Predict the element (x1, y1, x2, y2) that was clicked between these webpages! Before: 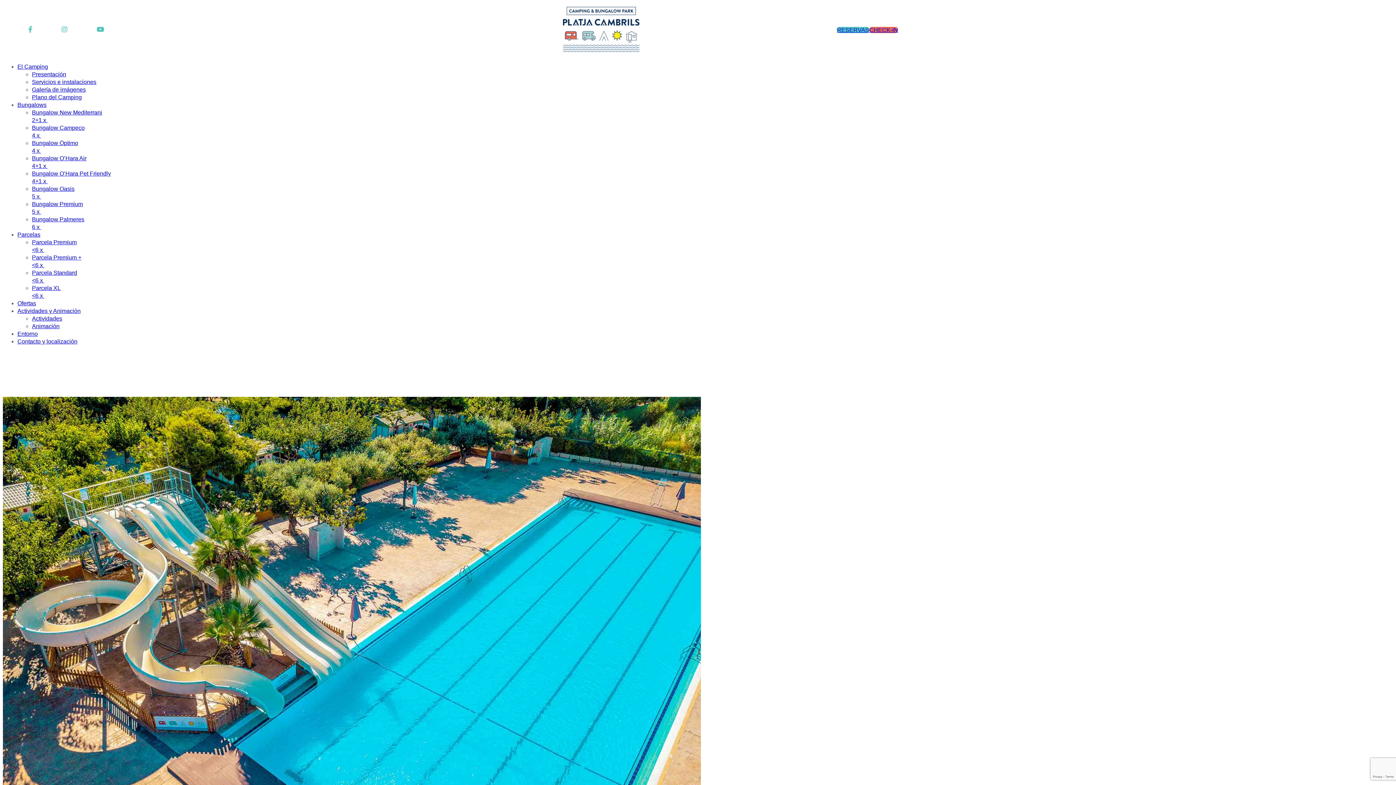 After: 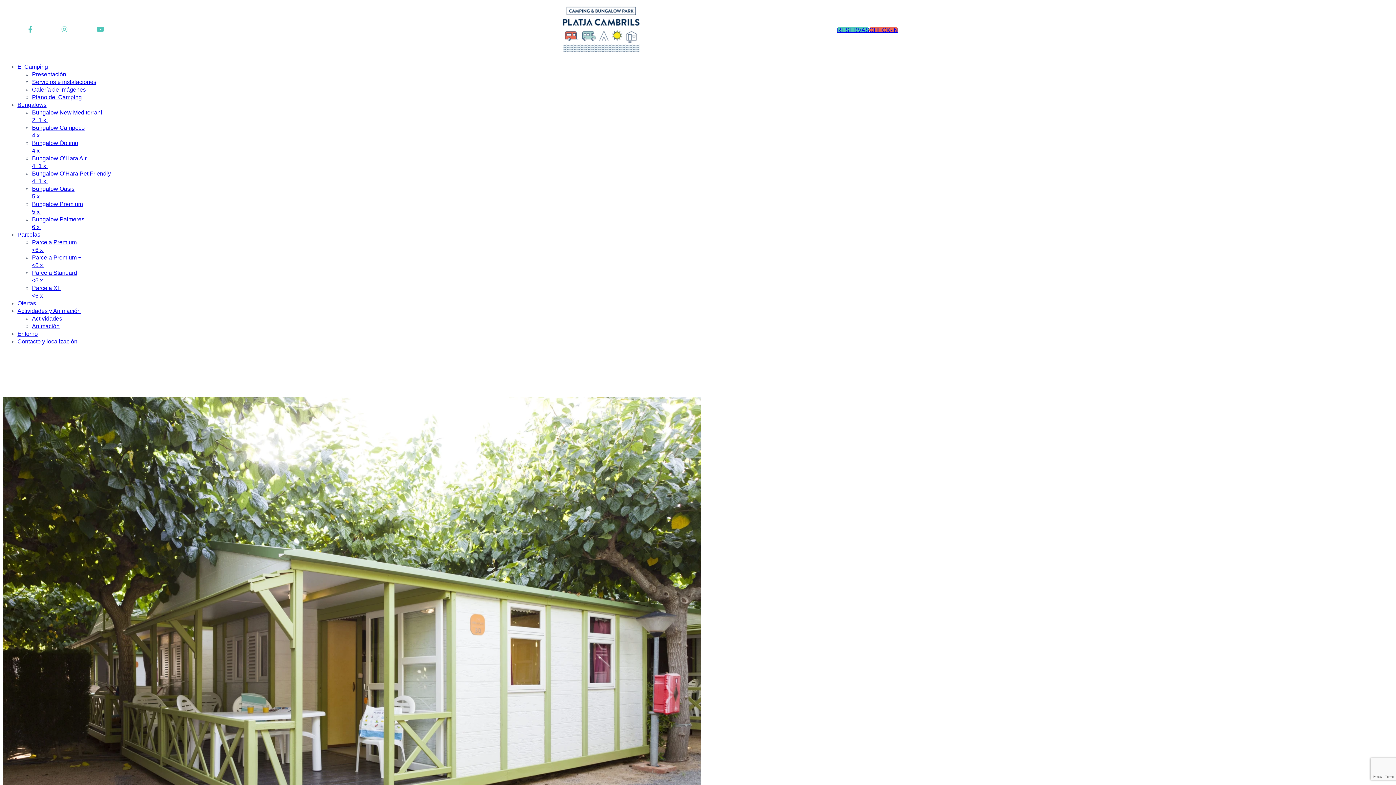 Action: bbox: (32, 201, 1393, 215) label: Bungalow Premium
5 x 